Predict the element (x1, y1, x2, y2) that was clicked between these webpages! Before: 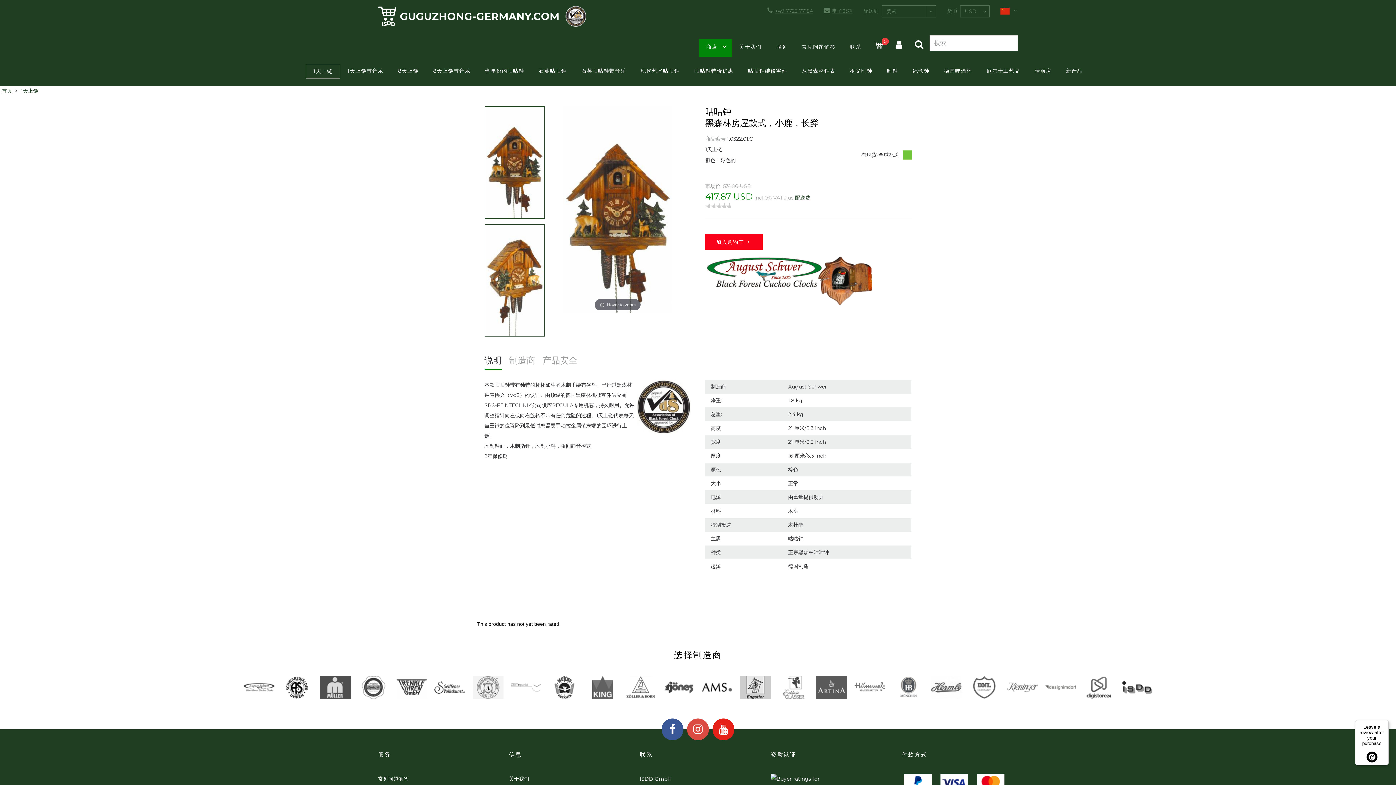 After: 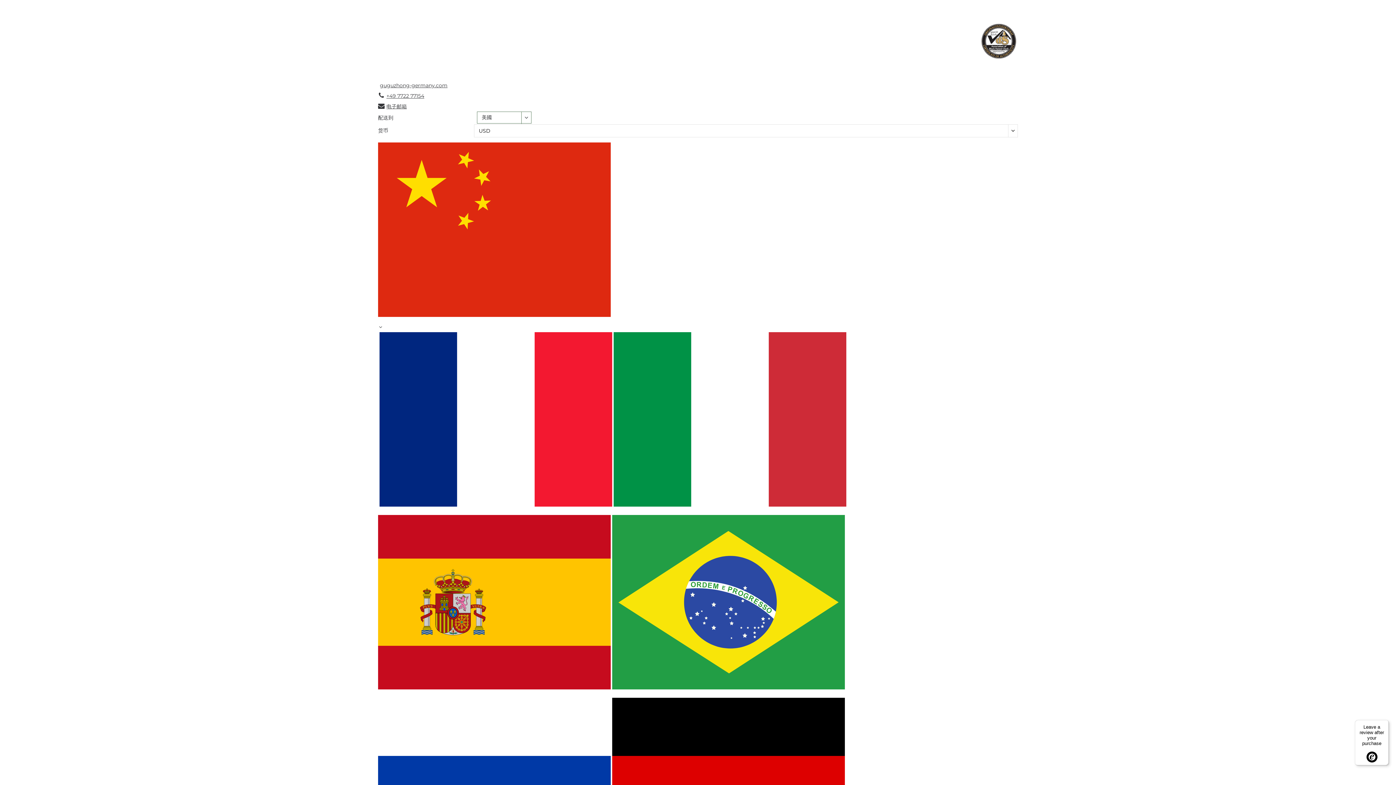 Action: bbox: (320, 676, 350, 699)